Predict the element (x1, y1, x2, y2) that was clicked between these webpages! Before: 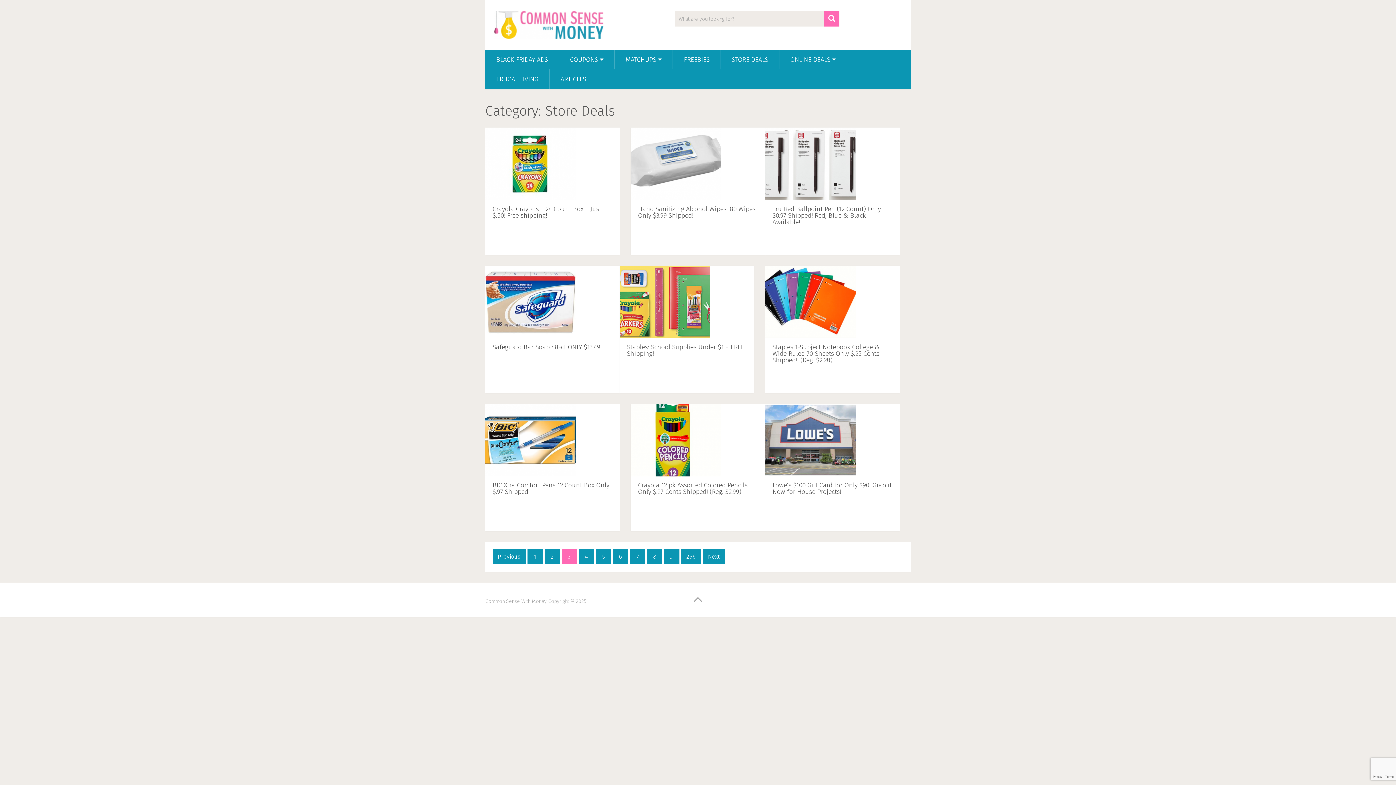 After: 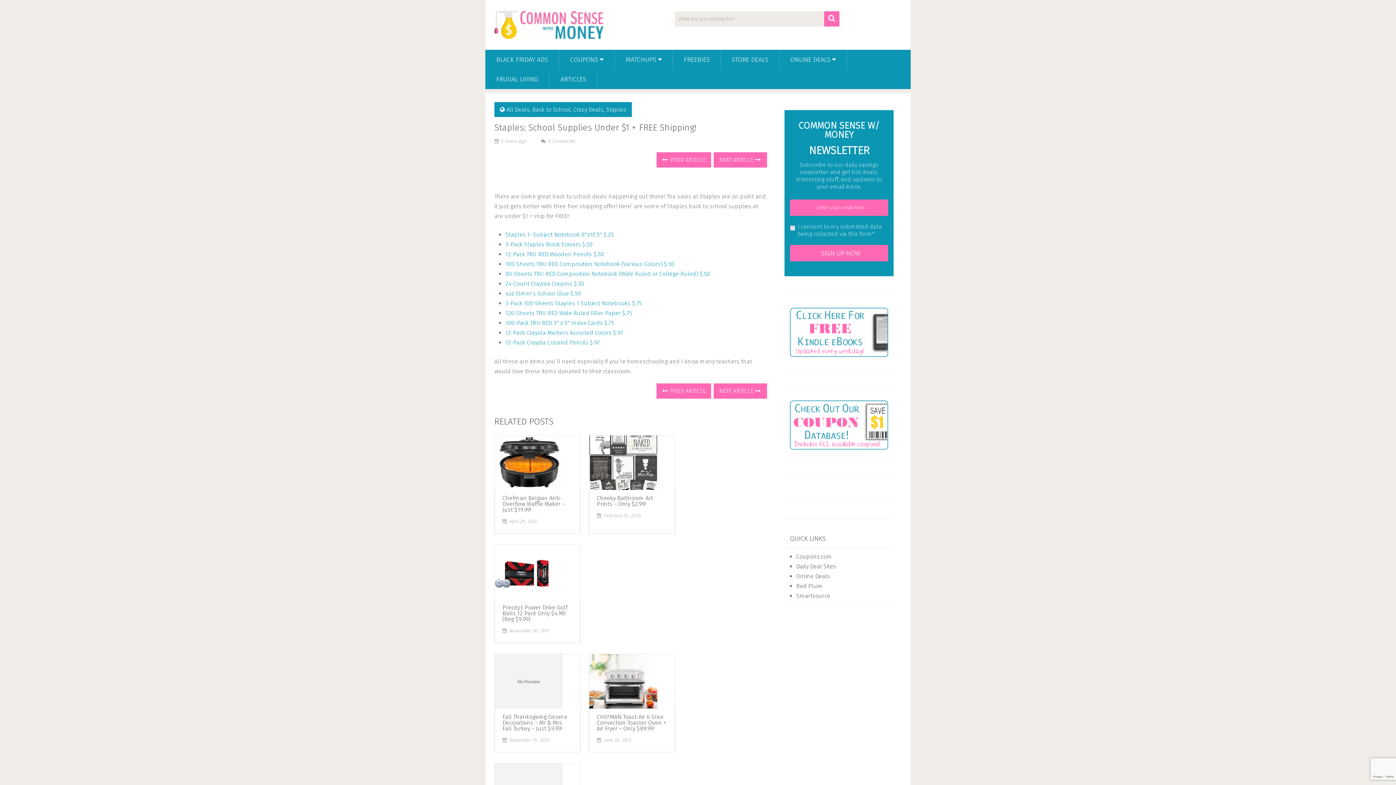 Action: label: Staples: School Supplies Under $1 + FREE Shipping! bbox: (627, 343, 744, 357)